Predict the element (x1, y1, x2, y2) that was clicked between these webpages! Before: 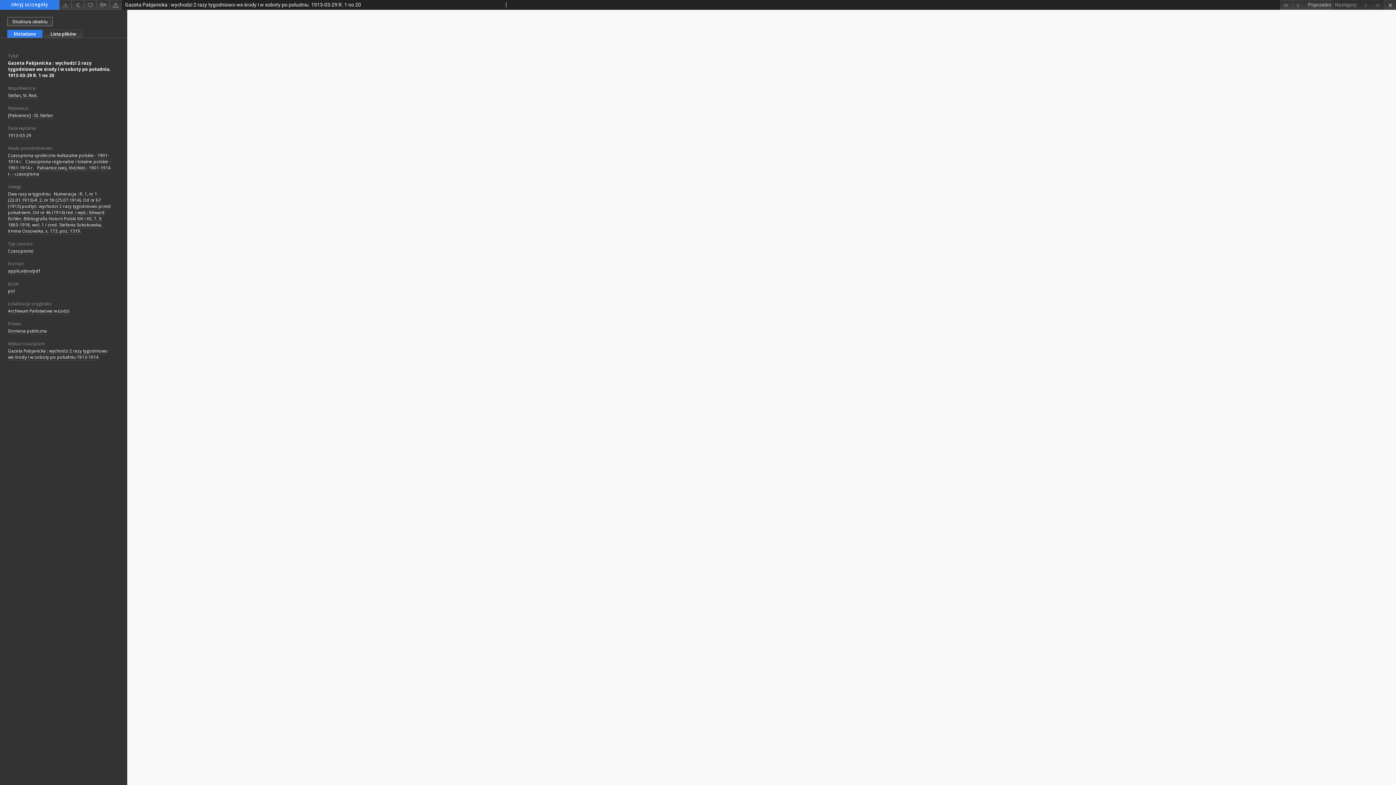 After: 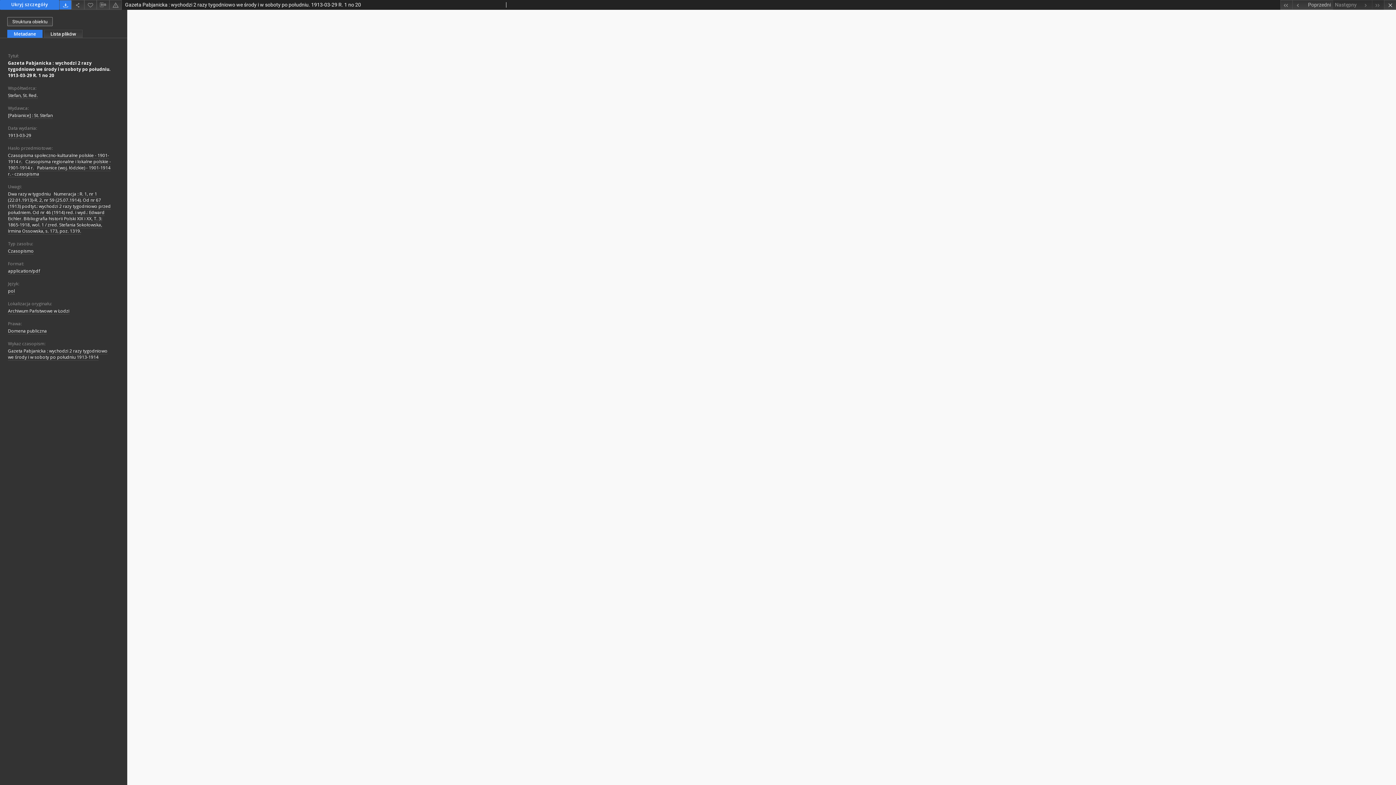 Action: bbox: (59, 0, 71, 9)